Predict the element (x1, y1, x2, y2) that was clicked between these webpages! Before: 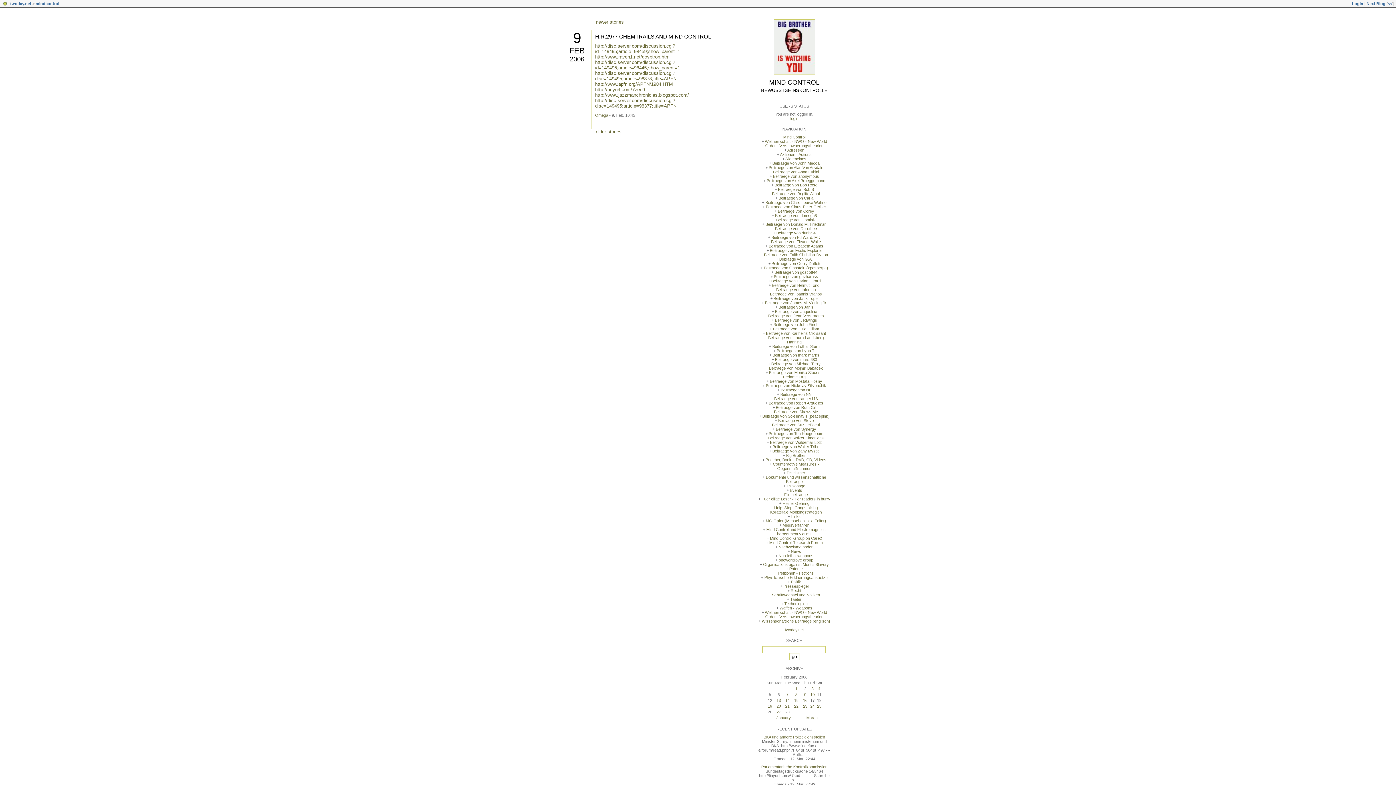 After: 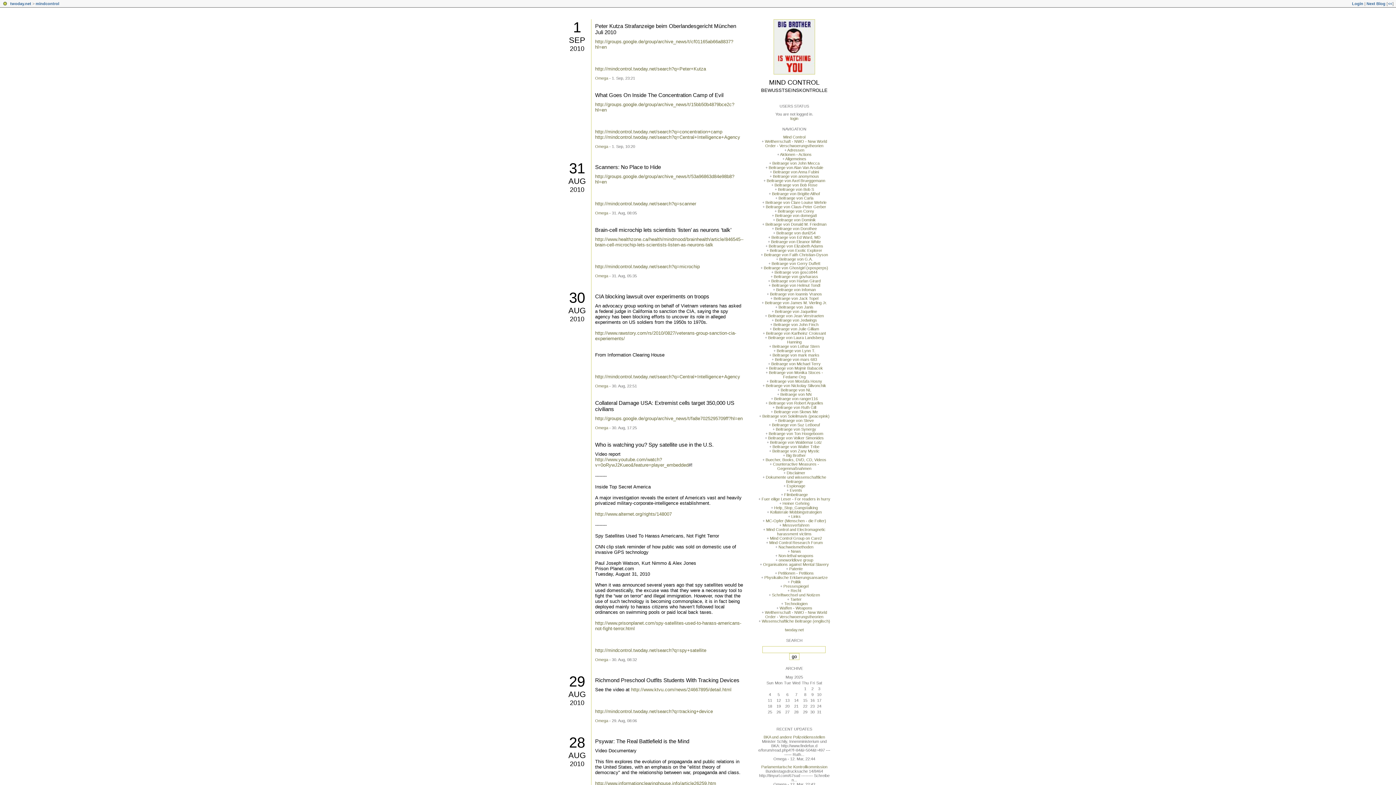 Action: bbox: (773, 70, 815, 75)